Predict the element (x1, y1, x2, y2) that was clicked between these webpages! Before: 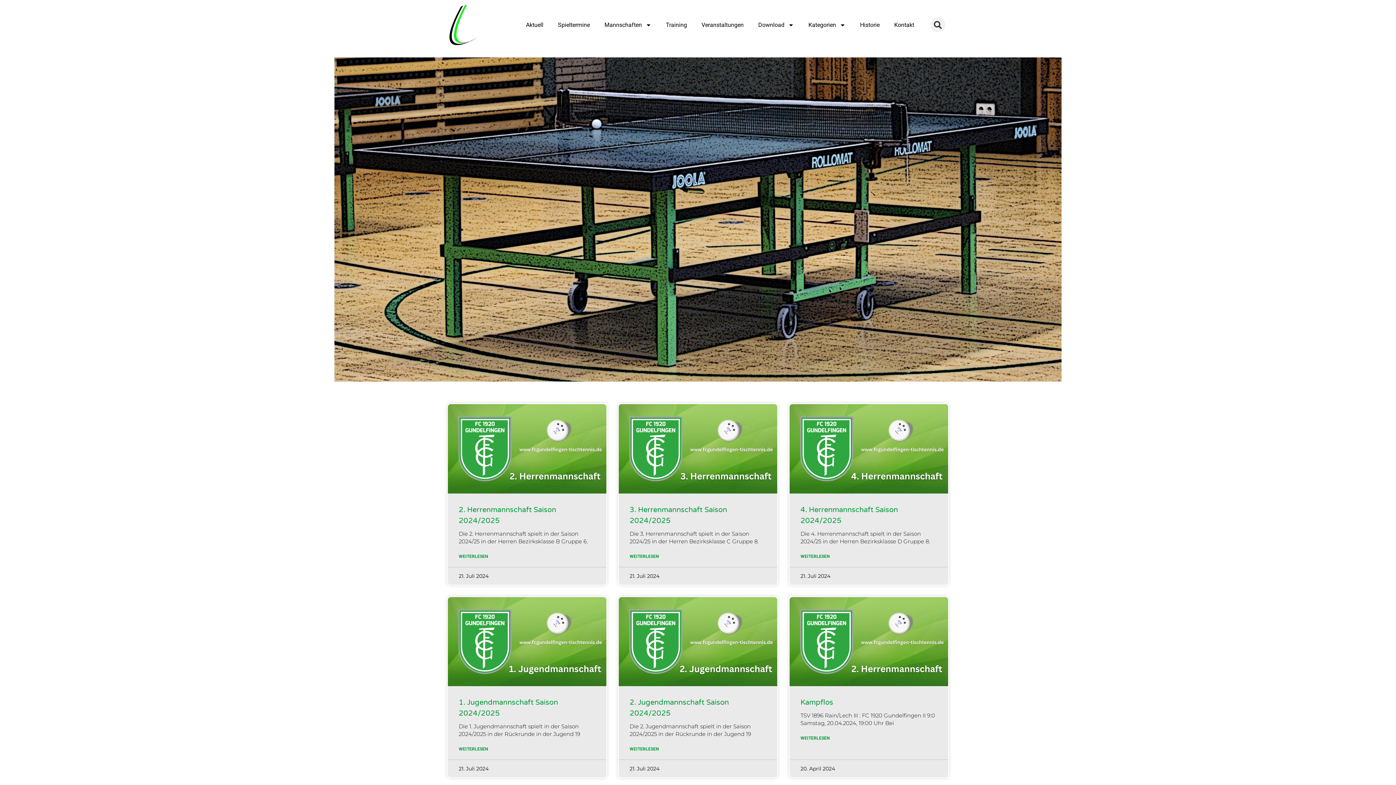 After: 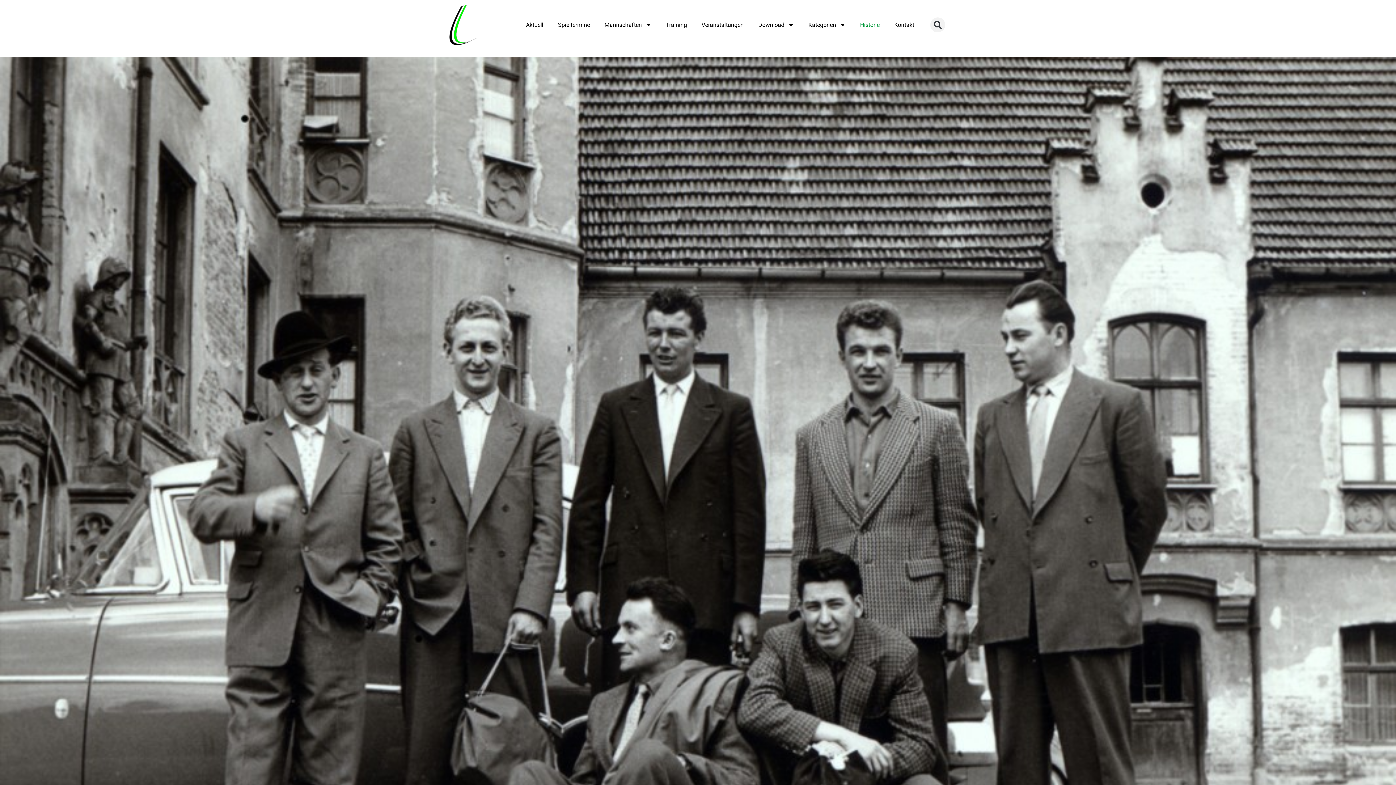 Action: label: Historie bbox: (853, 16, 887, 33)